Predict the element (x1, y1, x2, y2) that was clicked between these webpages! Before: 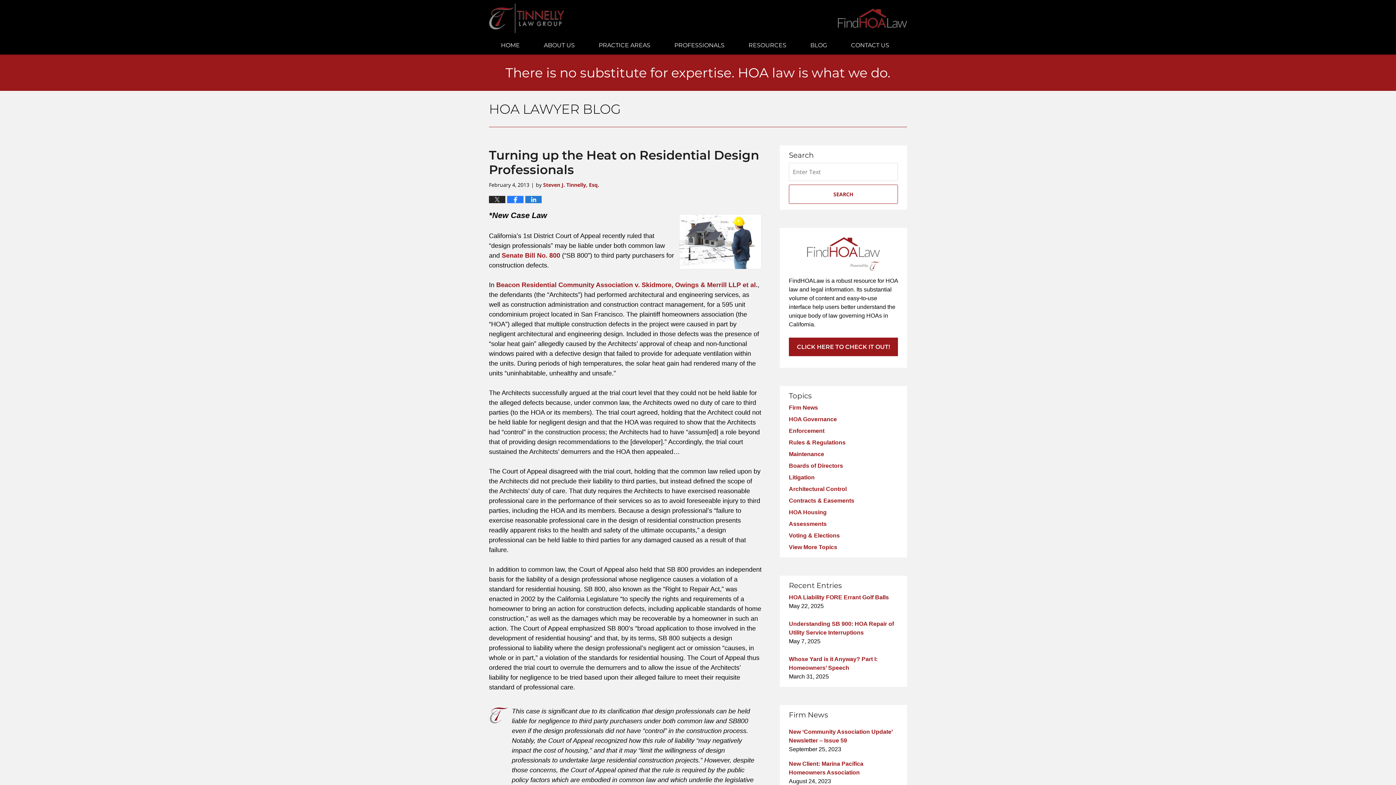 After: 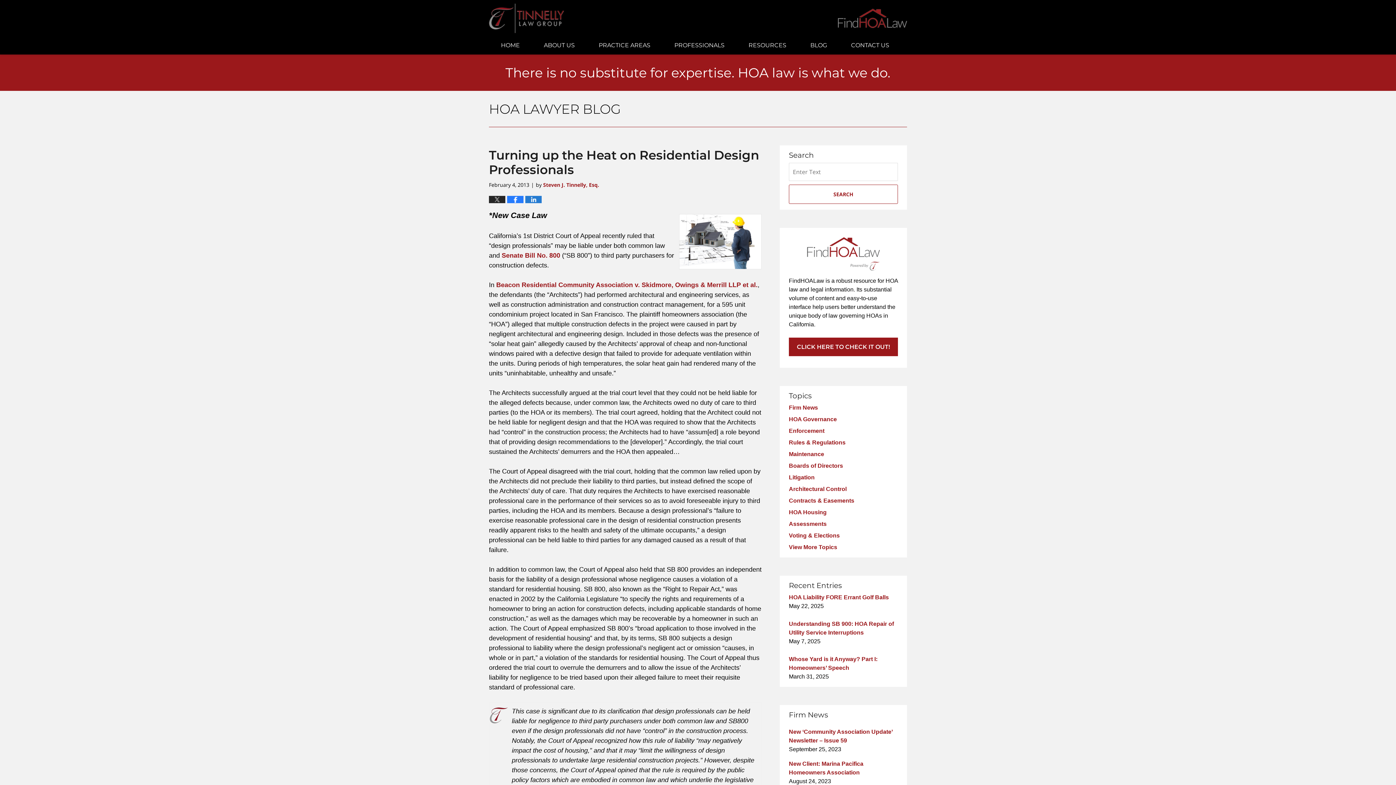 Action: bbox: (489, 3, 564, 32) label: HOA Lawyer Blog